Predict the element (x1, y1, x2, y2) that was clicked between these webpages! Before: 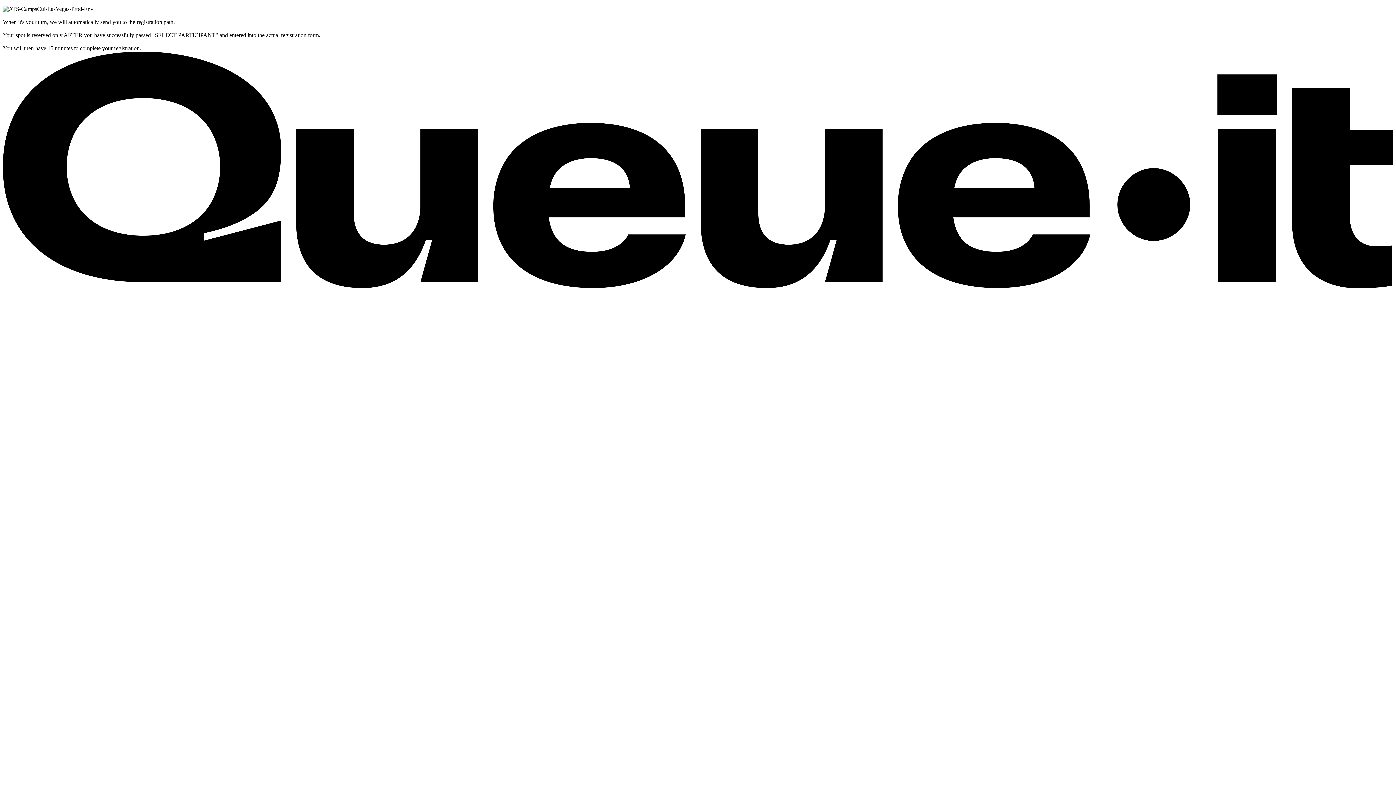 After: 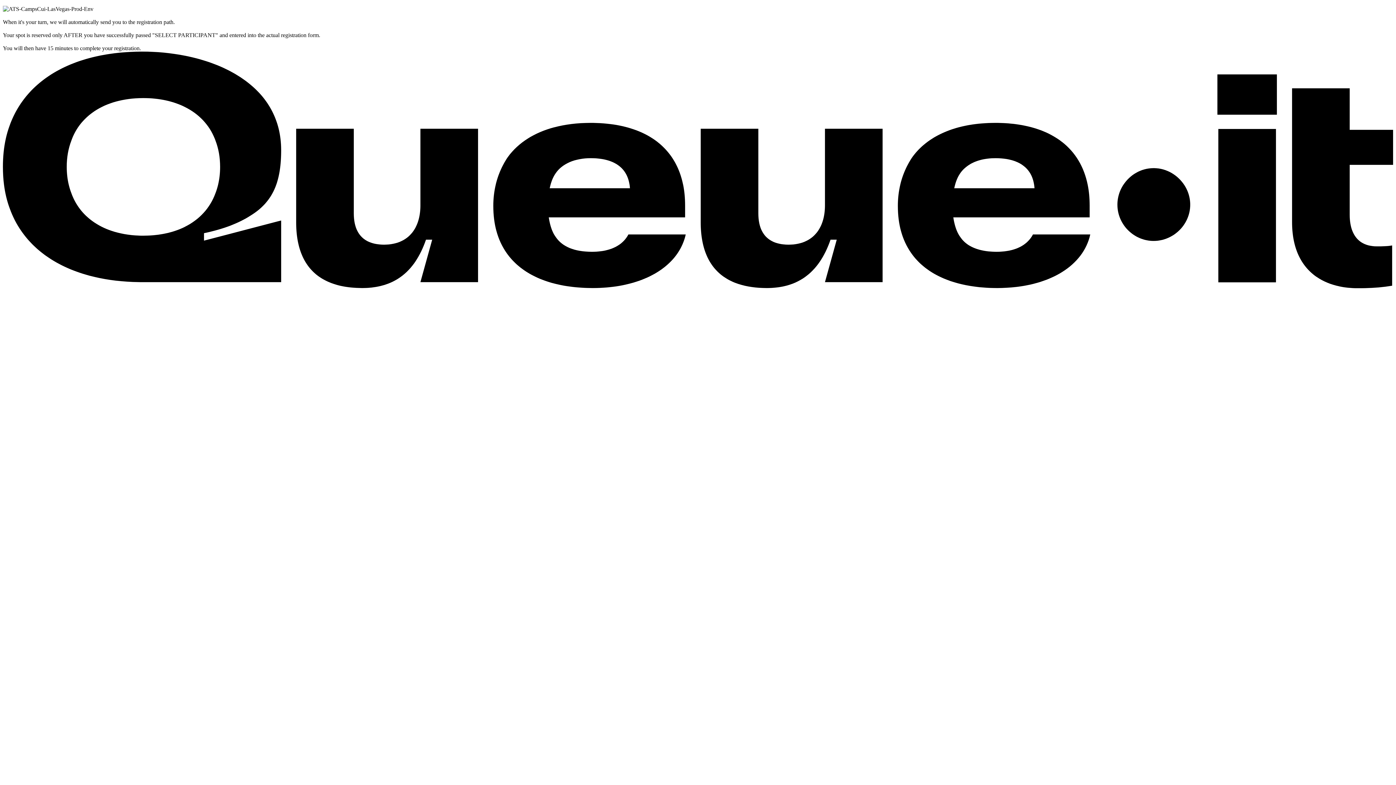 Action: bbox: (2, 283, 1393, 289) label: What is this? Learn what a waiting room is and how it works. Opens in a new tab.